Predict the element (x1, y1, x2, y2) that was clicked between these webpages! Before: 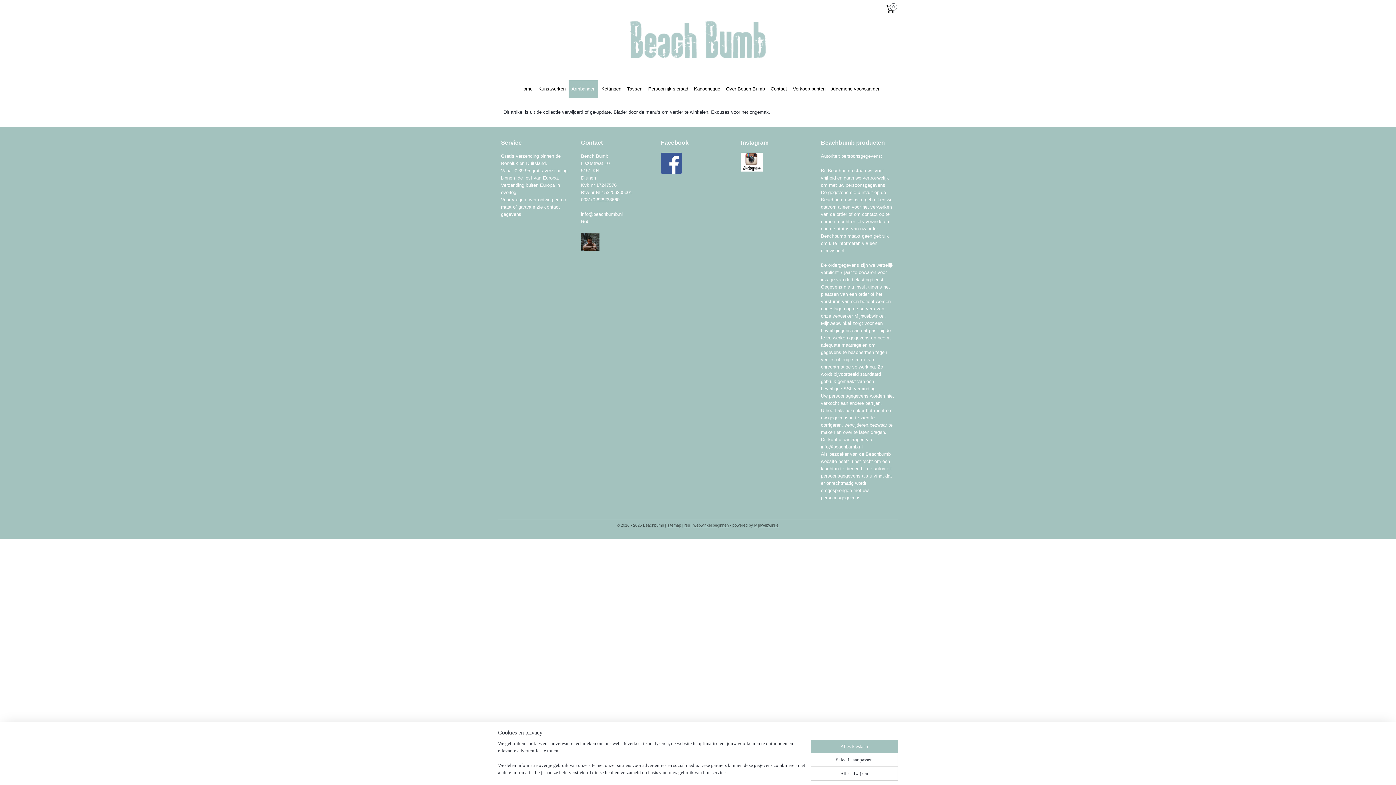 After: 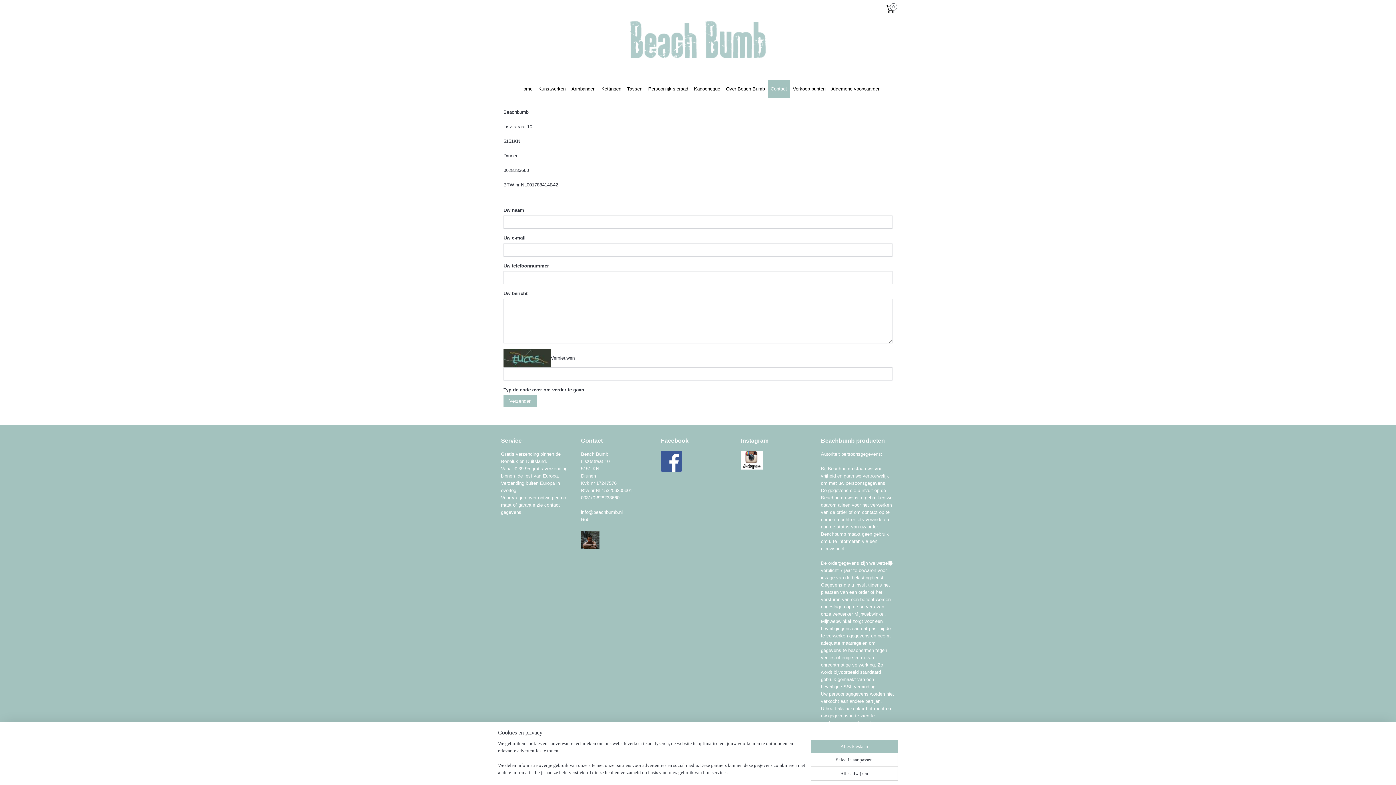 Action: label: Contact bbox: (767, 80, 790, 97)